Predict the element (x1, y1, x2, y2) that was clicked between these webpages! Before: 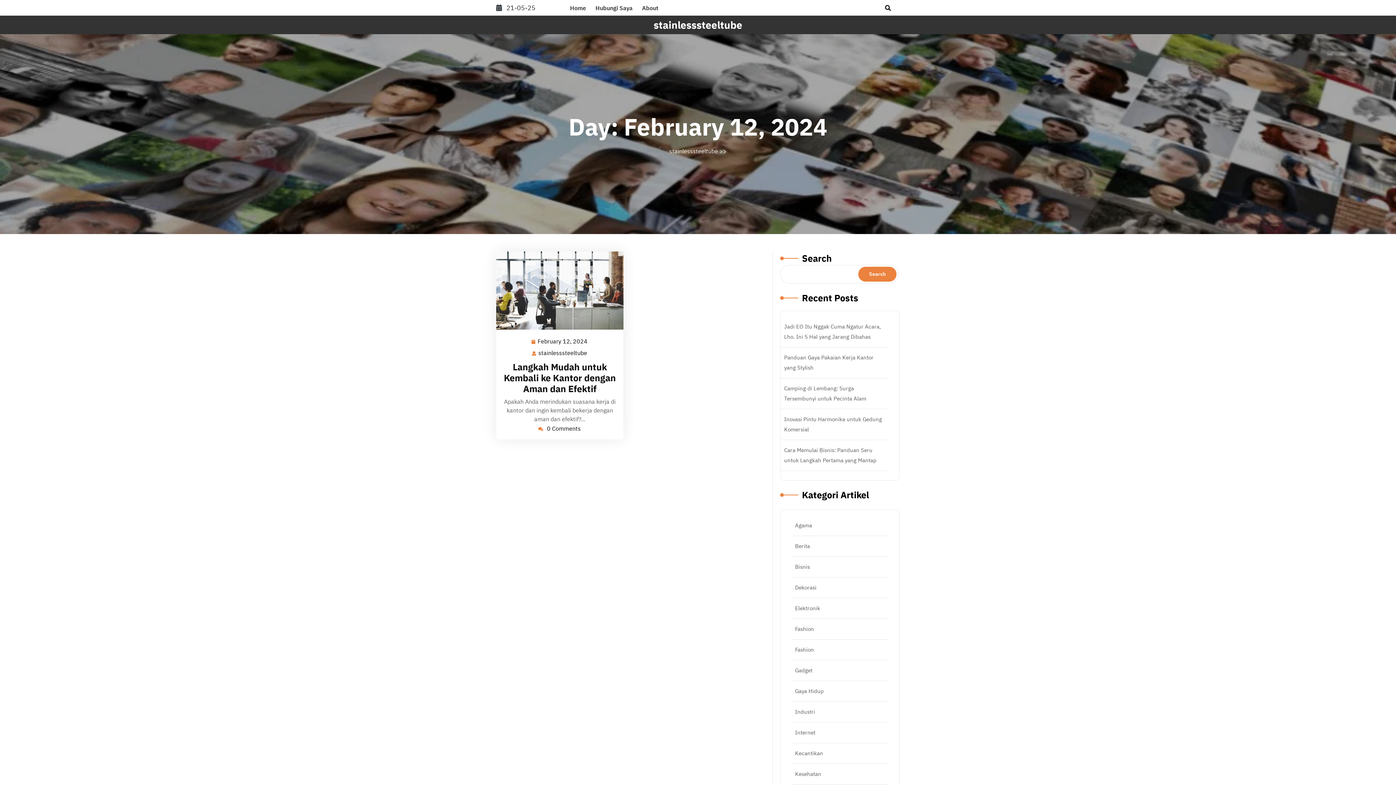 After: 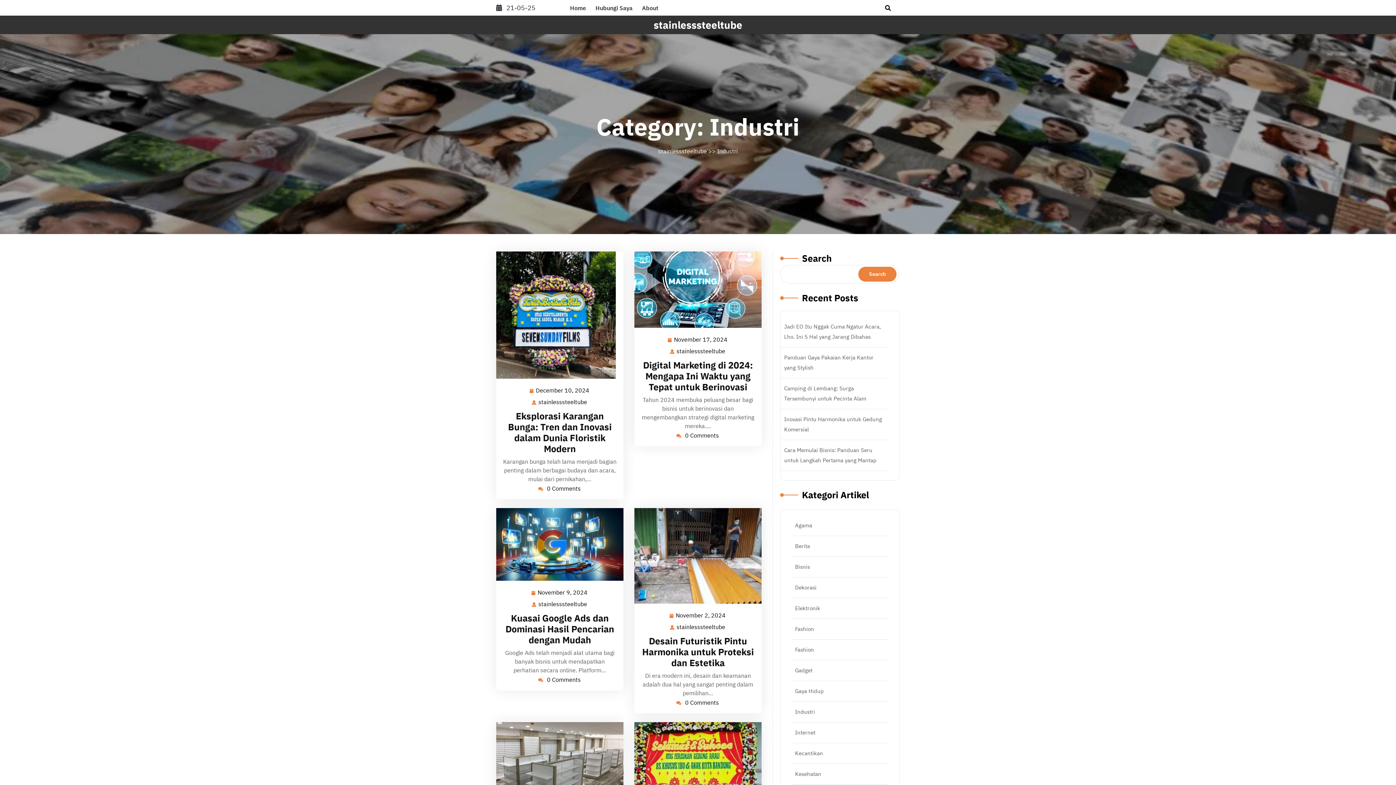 Action: label: Industri bbox: (795, 708, 815, 715)